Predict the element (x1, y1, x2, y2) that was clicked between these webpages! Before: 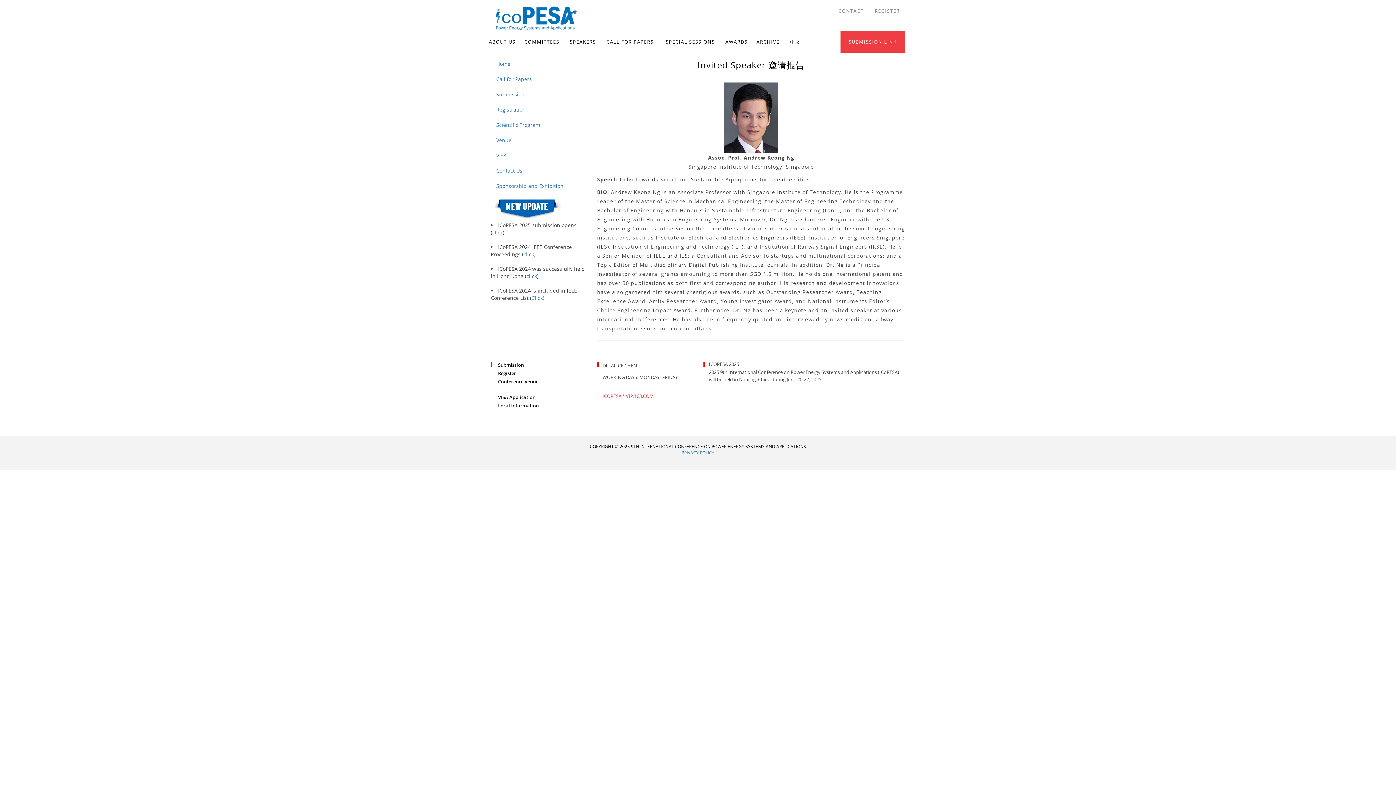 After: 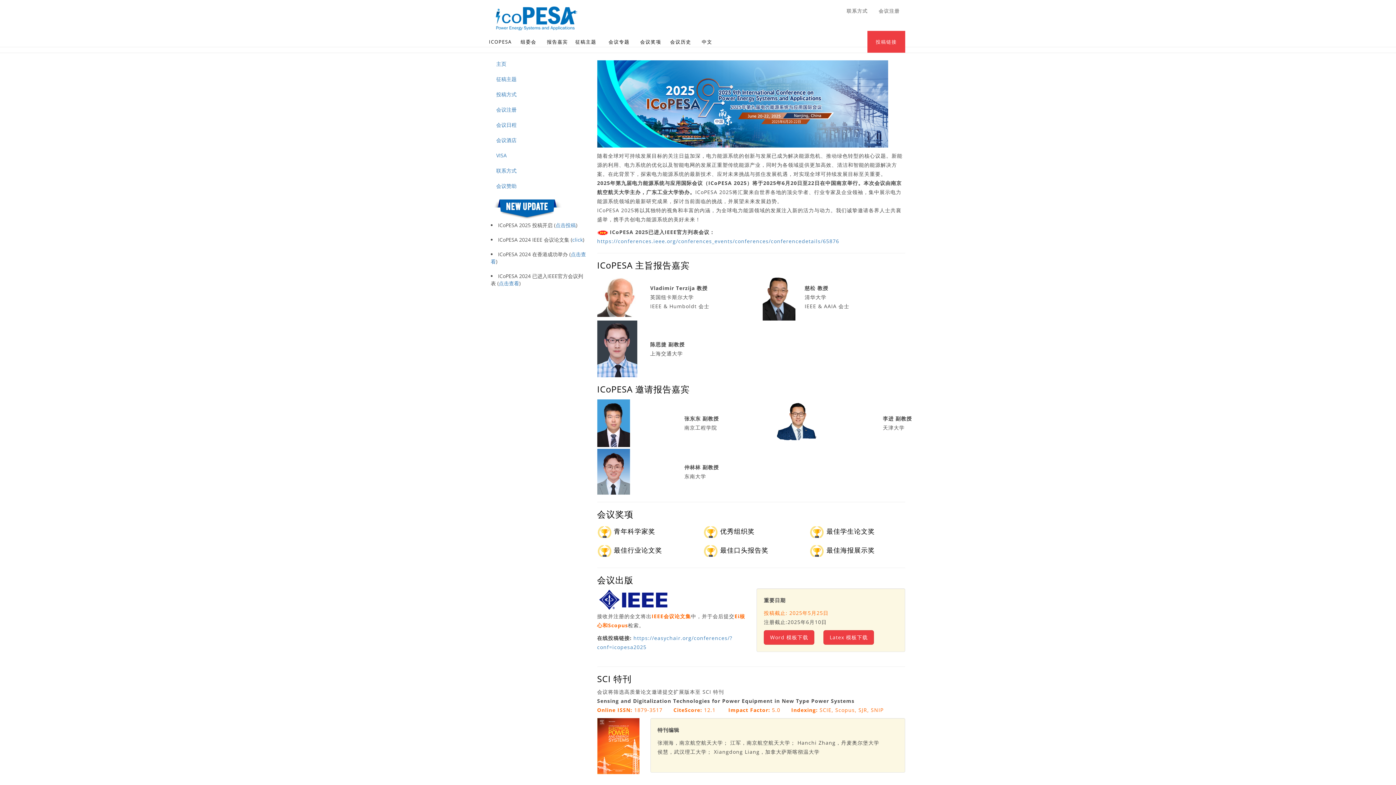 Action: label: 中文 bbox: (786, 31, 804, 52)